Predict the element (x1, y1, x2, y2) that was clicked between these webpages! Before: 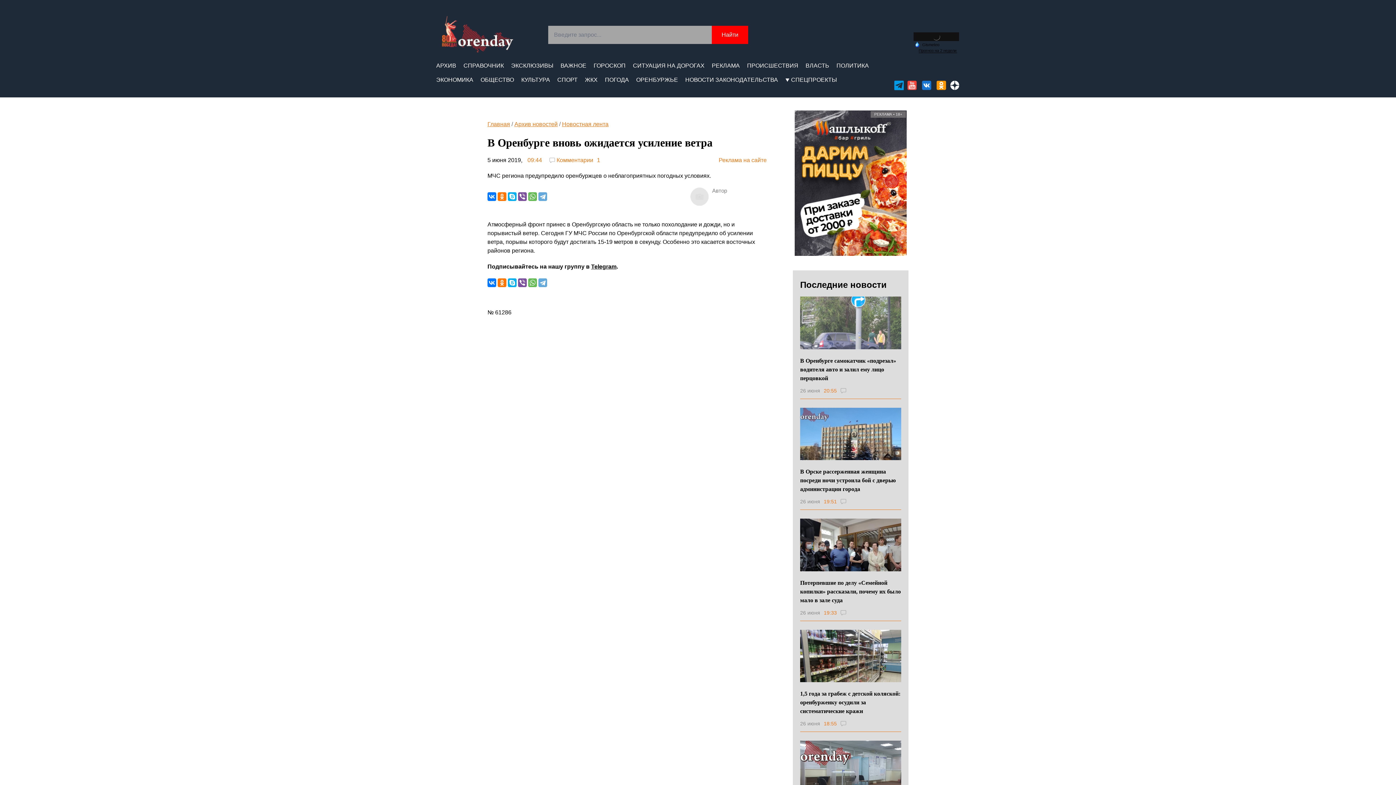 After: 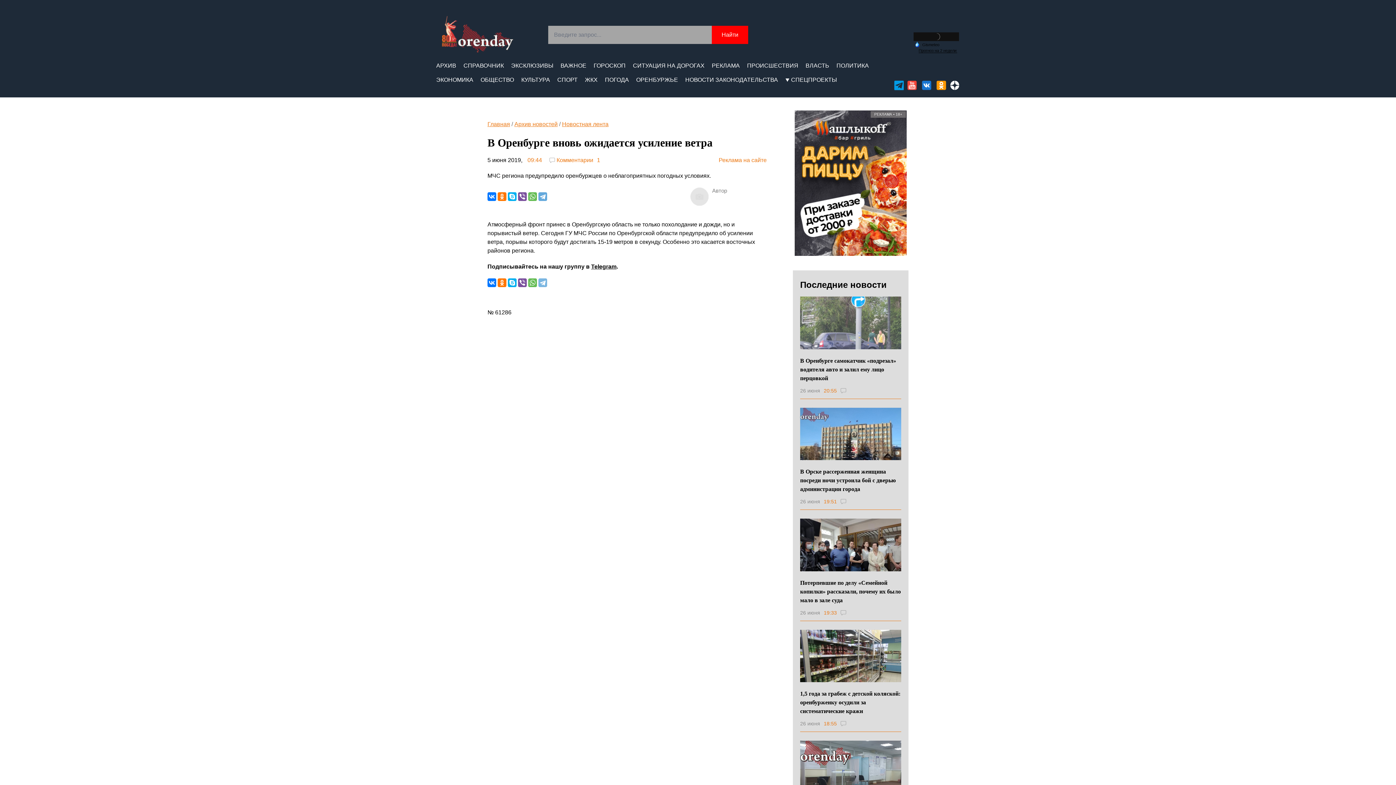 Action: bbox: (538, 278, 547, 287)